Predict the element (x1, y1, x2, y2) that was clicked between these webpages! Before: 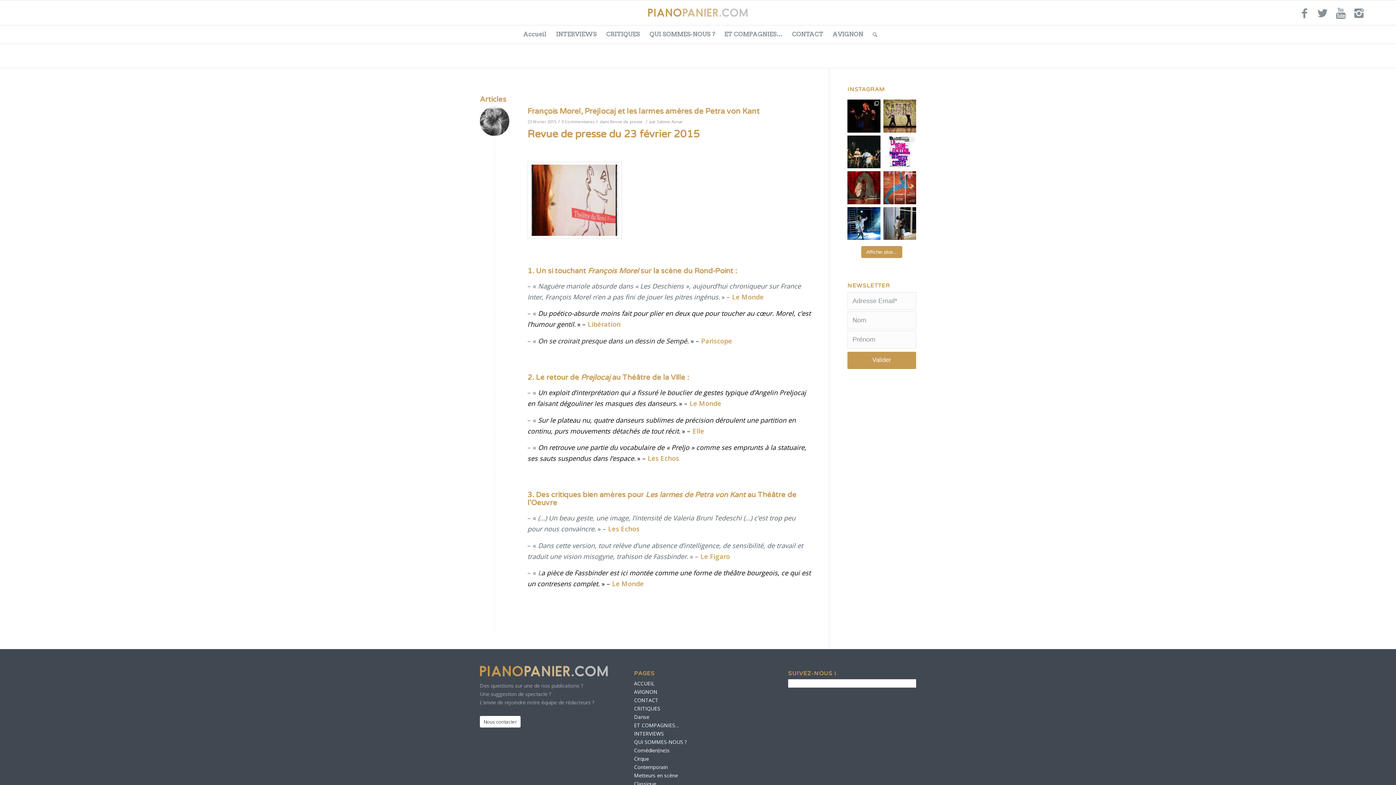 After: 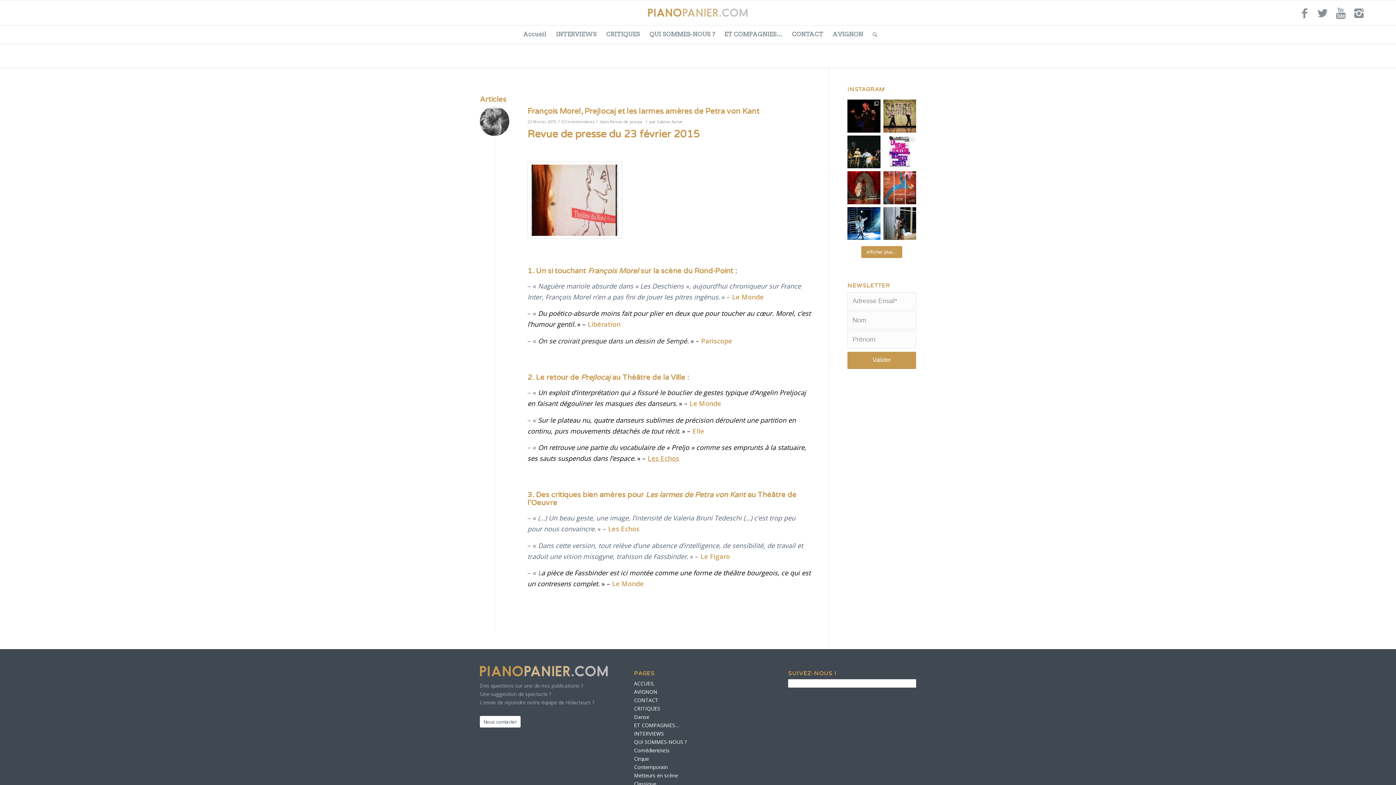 Action: label: Les Echos bbox: (648, 454, 679, 462)